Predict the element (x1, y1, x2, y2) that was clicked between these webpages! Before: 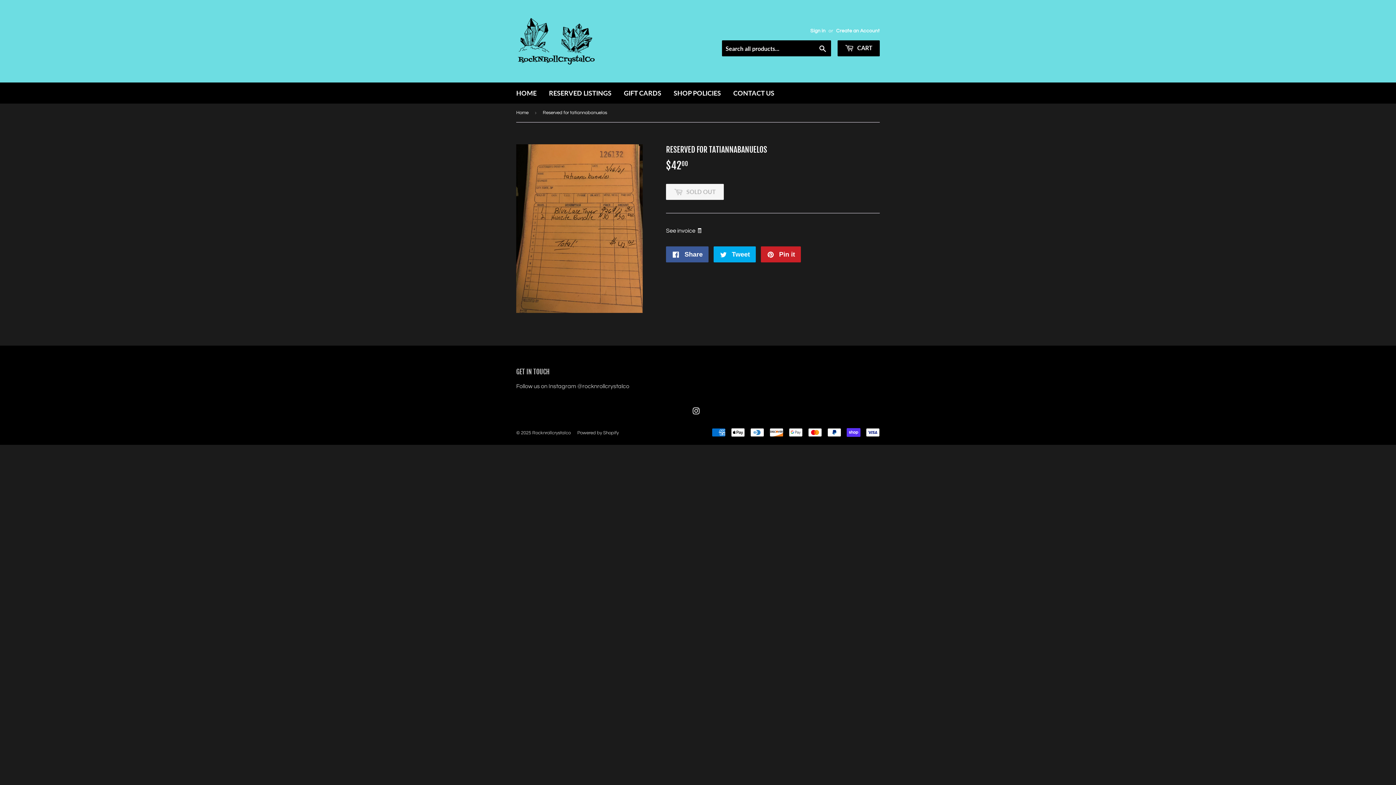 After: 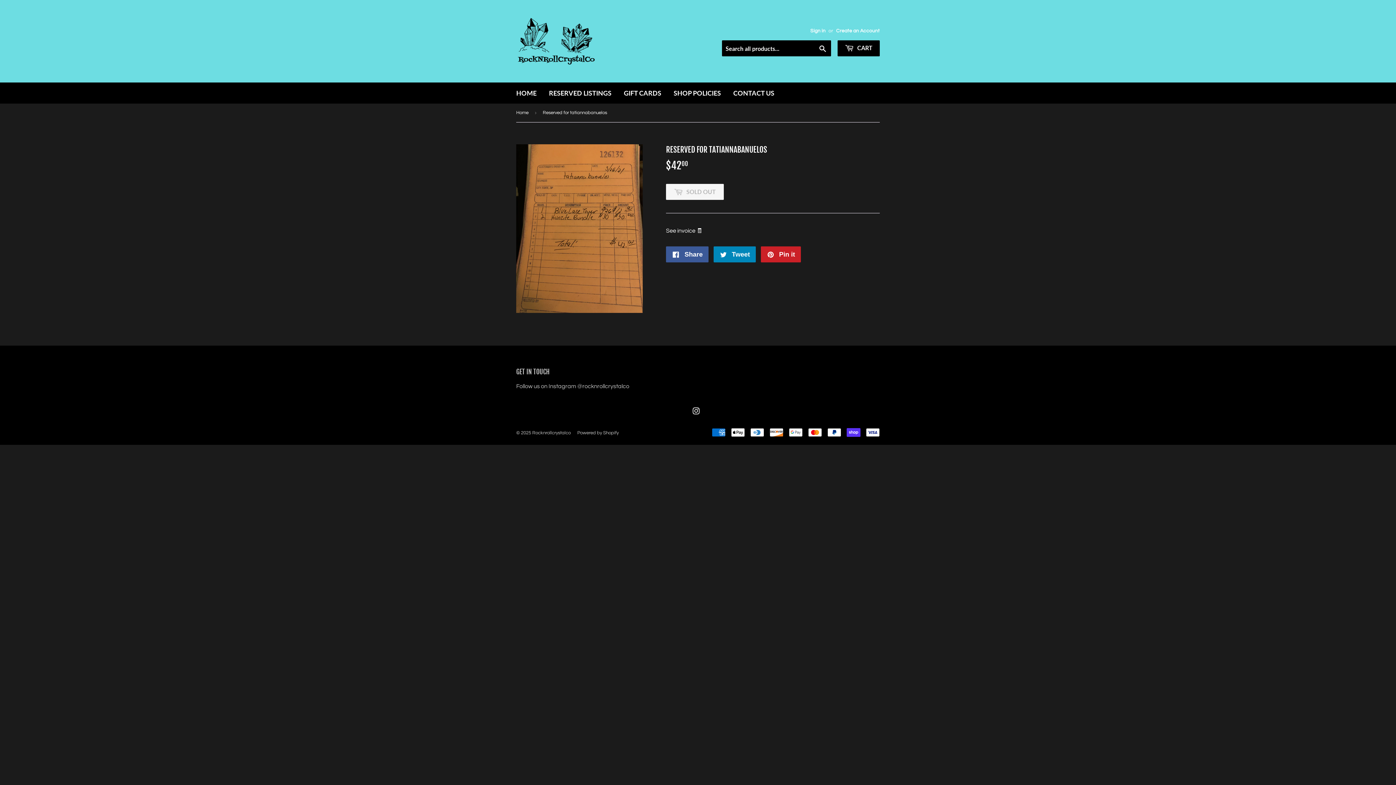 Action: label:  Tweet
Tweet on Twitter bbox: (713, 246, 756, 262)